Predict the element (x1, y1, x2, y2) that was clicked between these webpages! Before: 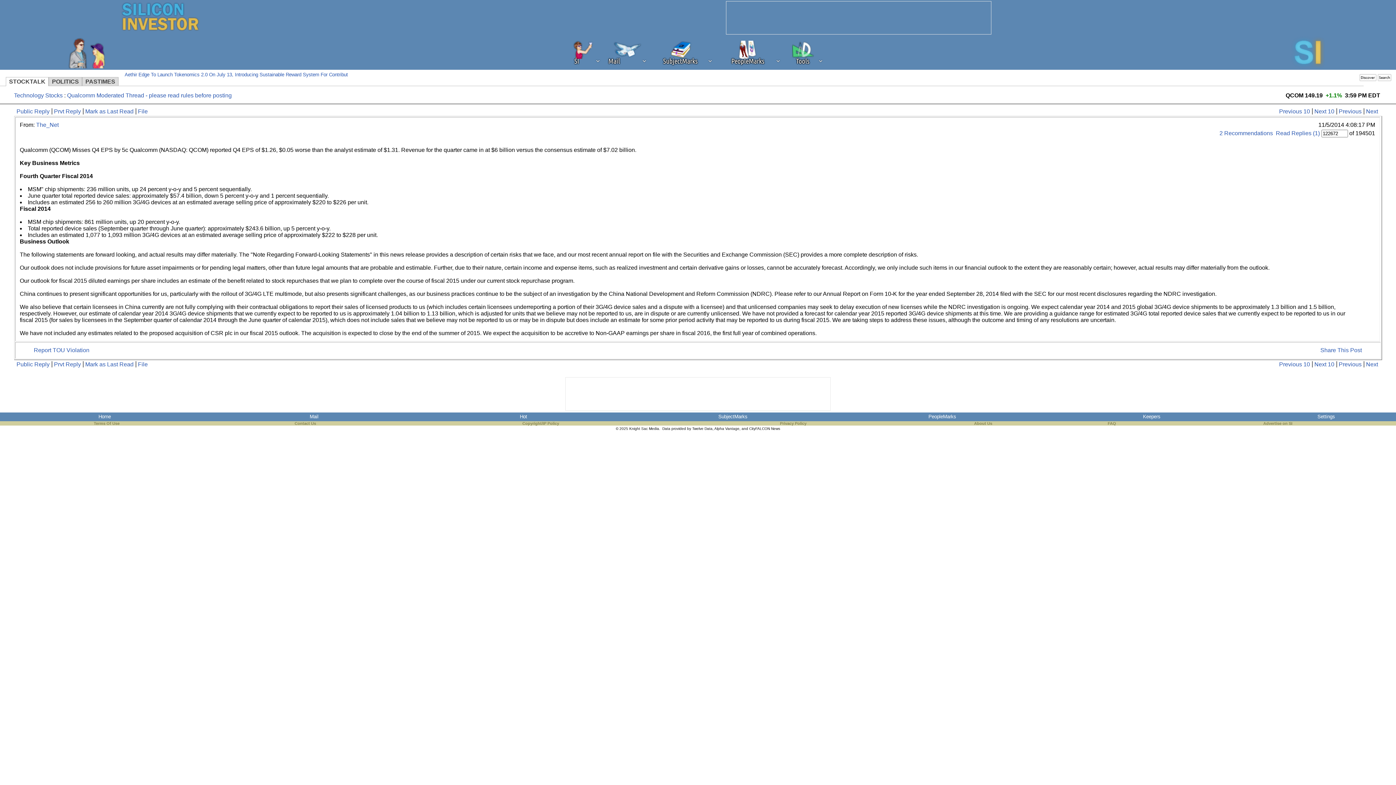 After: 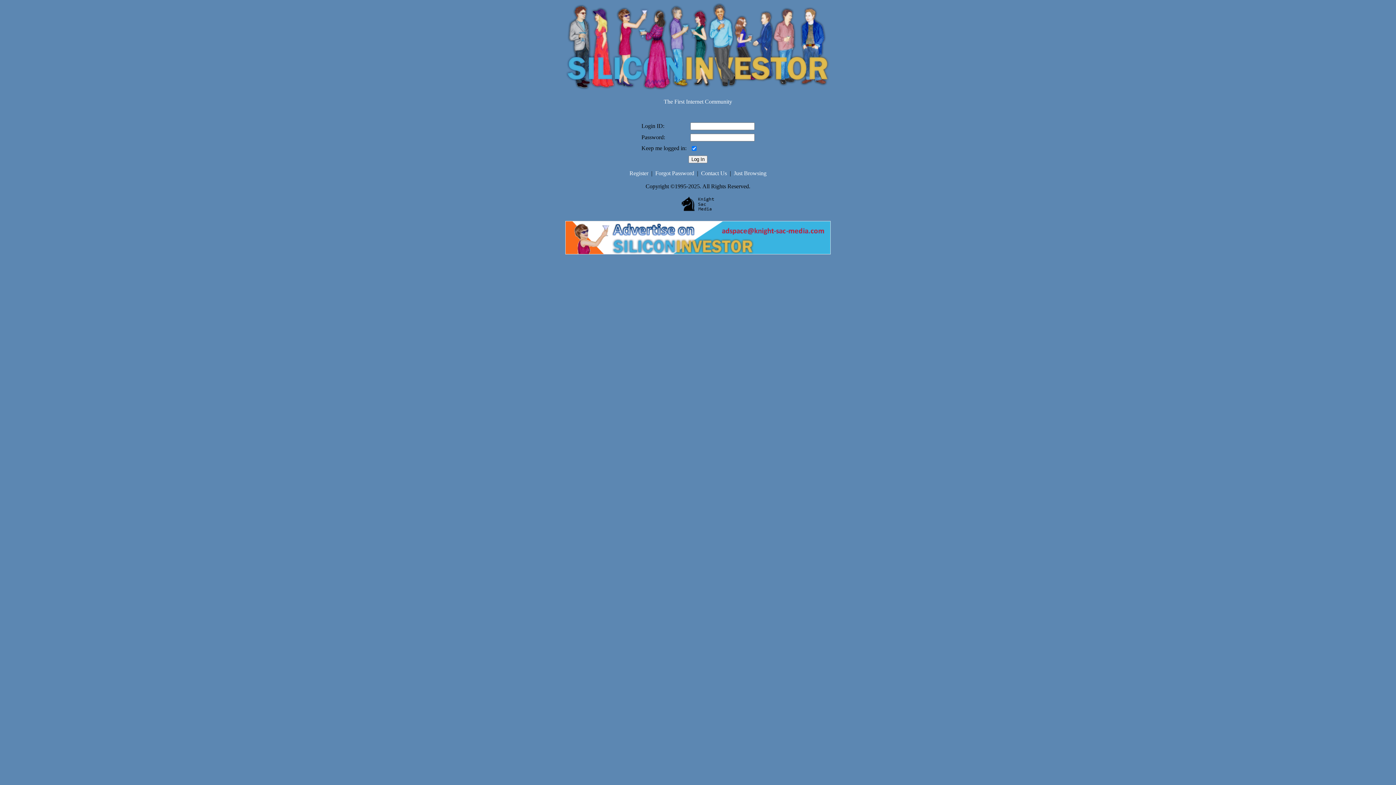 Action: label: Mark as Last Read bbox: (82, 108, 133, 114)